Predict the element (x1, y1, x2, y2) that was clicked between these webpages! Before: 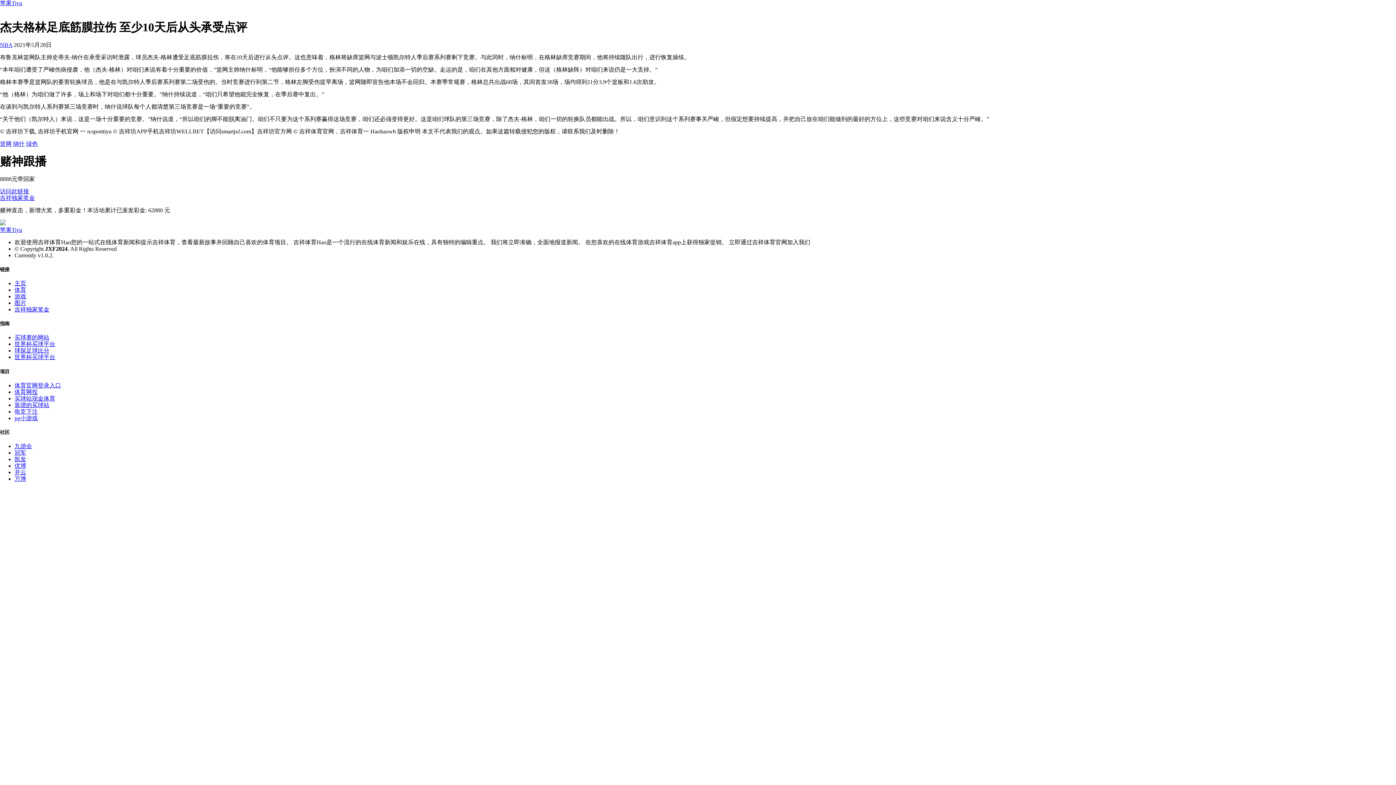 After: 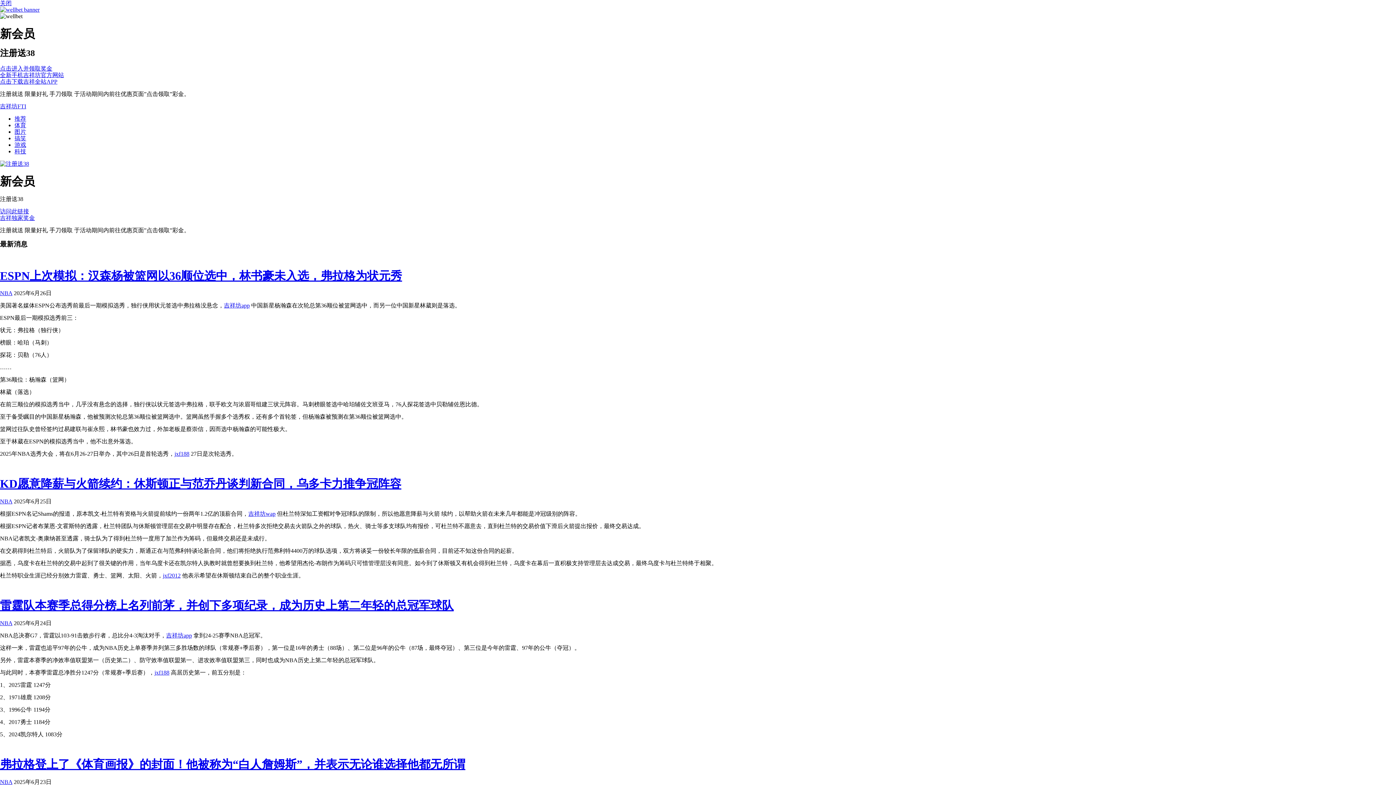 Action: bbox: (14, 395, 55, 401) label: 买球站现金体育